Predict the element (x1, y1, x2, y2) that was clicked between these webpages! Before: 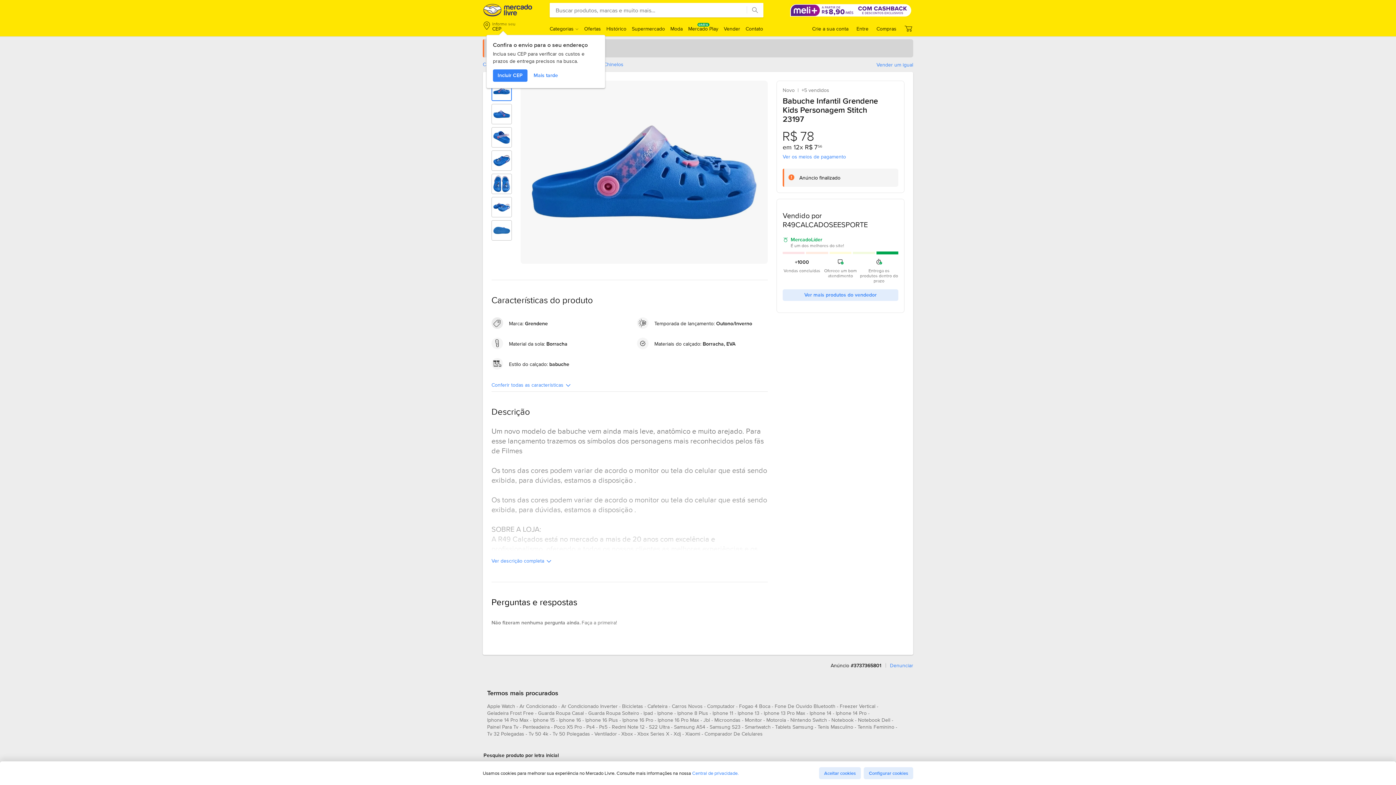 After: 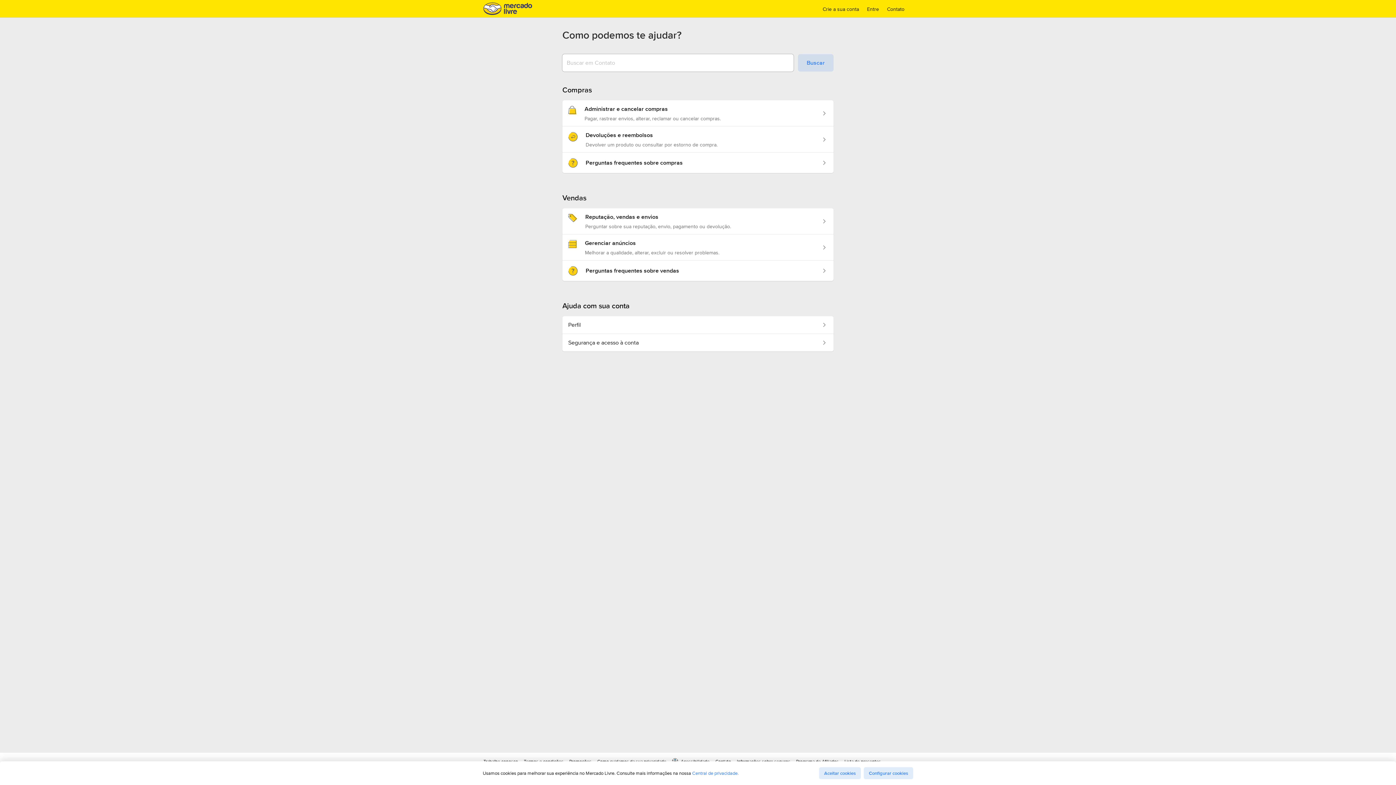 Action: bbox: (745, 25, 763, 32) label: Contato